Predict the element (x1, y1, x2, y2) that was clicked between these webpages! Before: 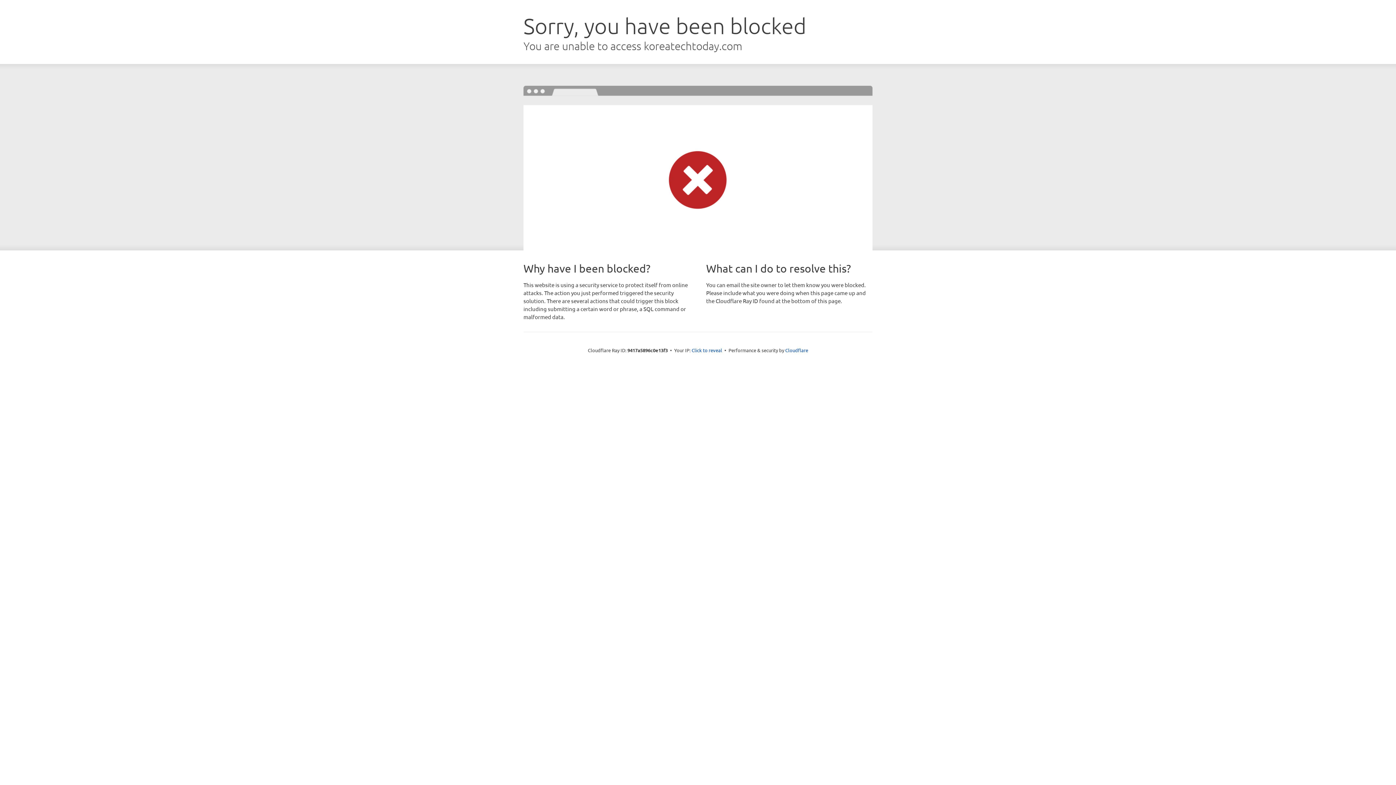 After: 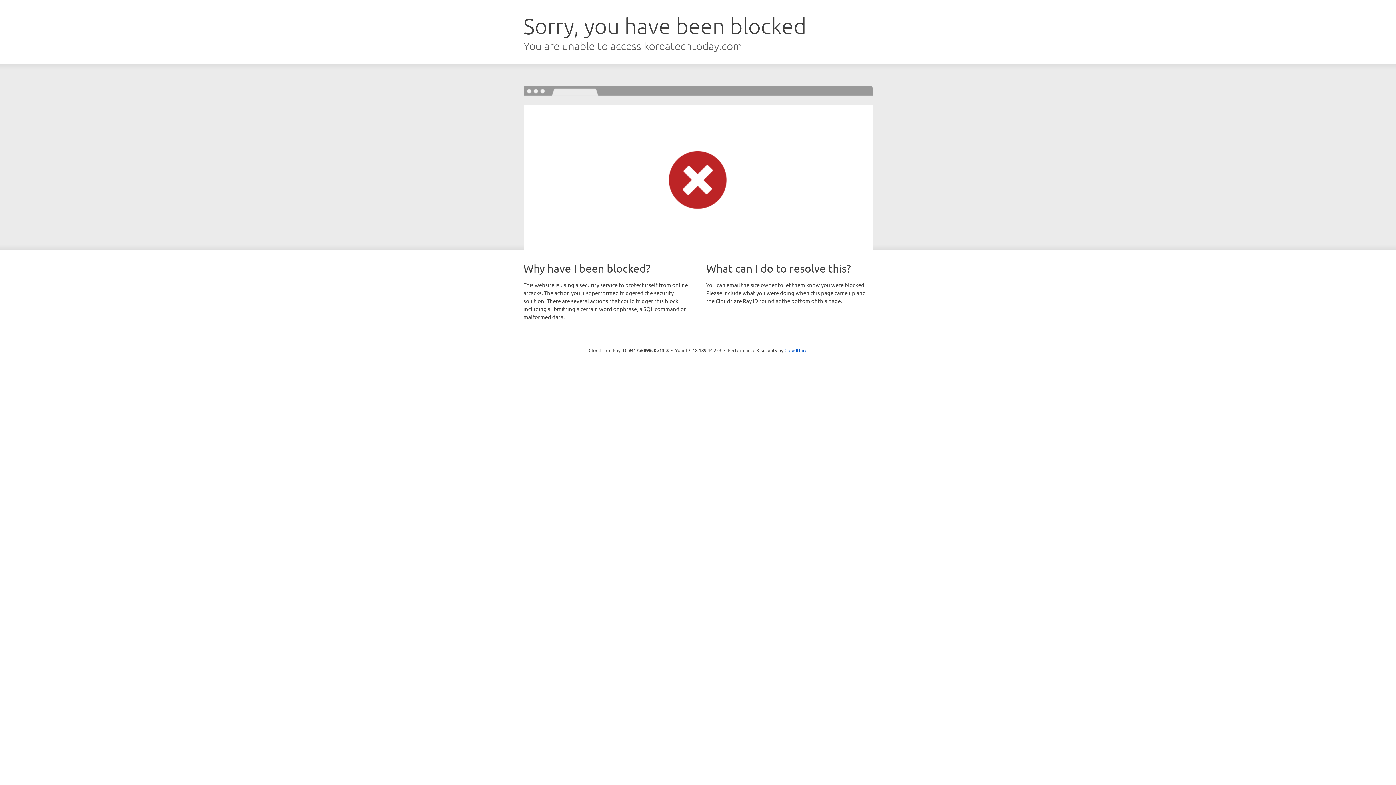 Action: bbox: (691, 346, 722, 353) label: Click to reveal